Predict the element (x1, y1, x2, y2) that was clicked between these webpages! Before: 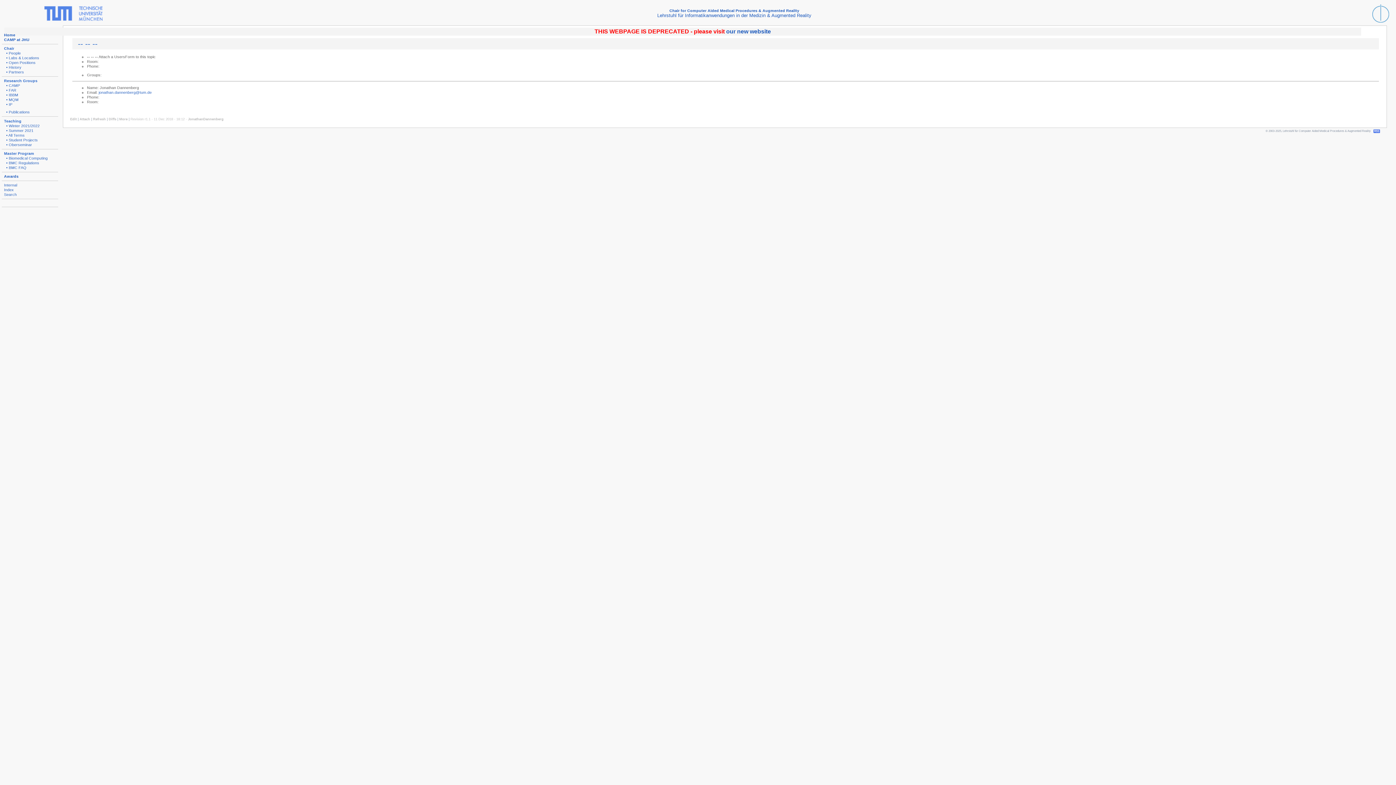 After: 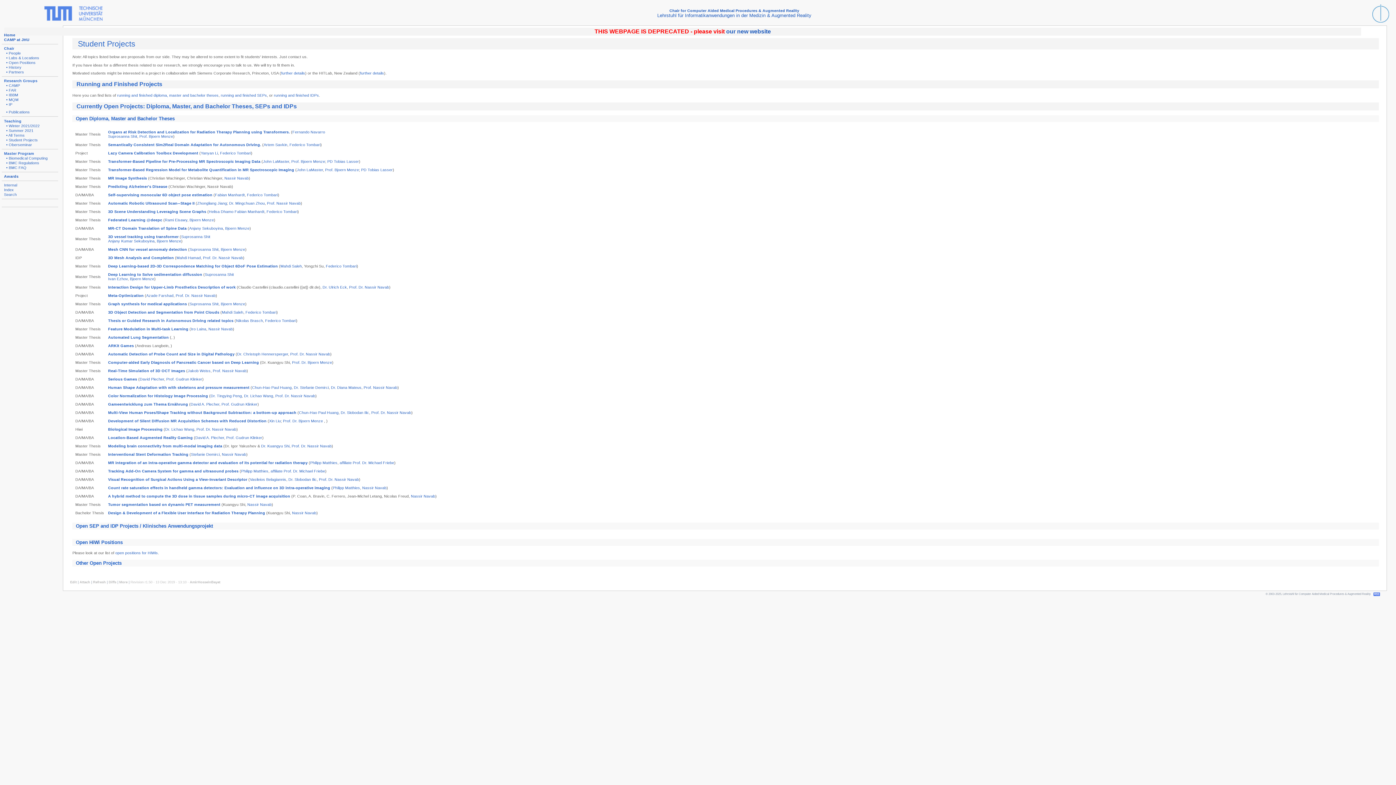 Action: label:     • Student Projects   bbox: (1, 137, 40, 142)